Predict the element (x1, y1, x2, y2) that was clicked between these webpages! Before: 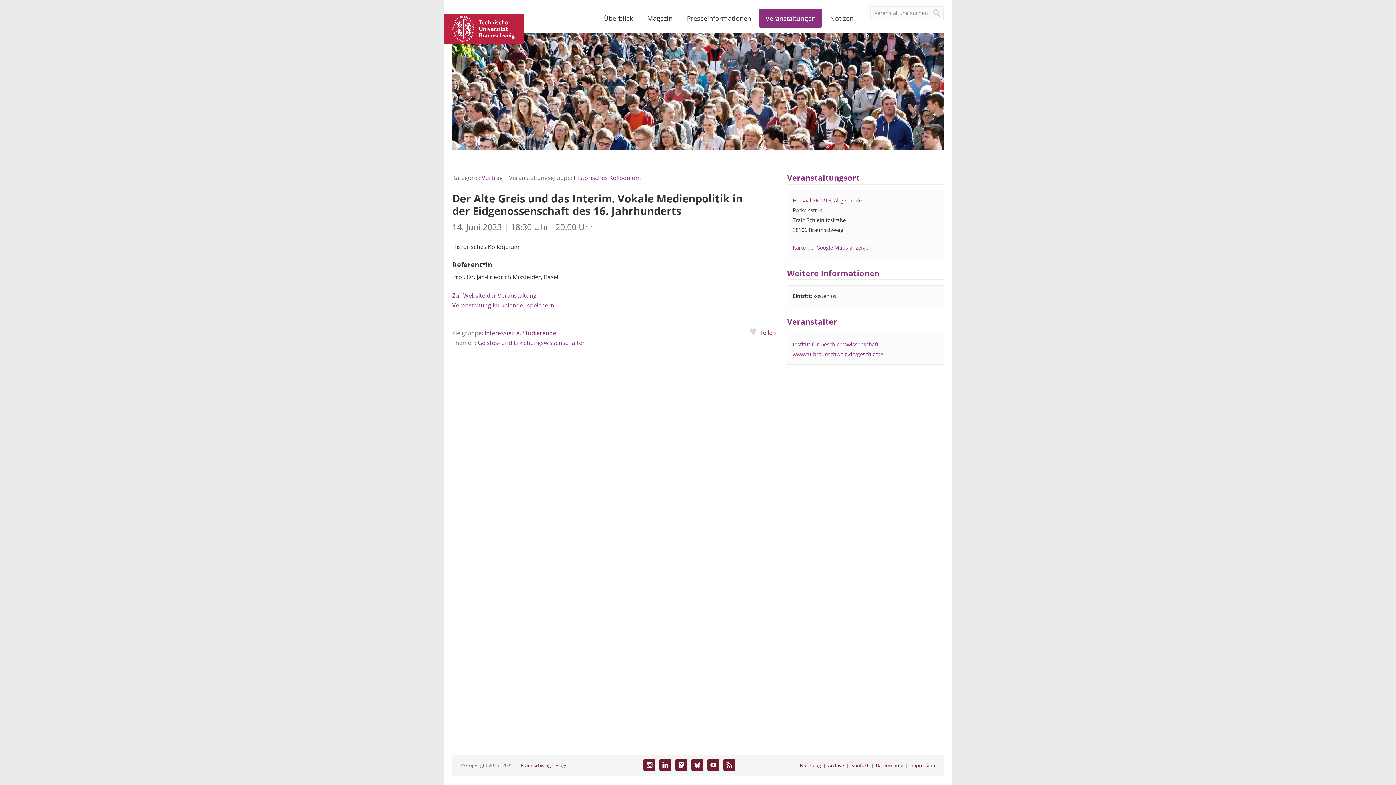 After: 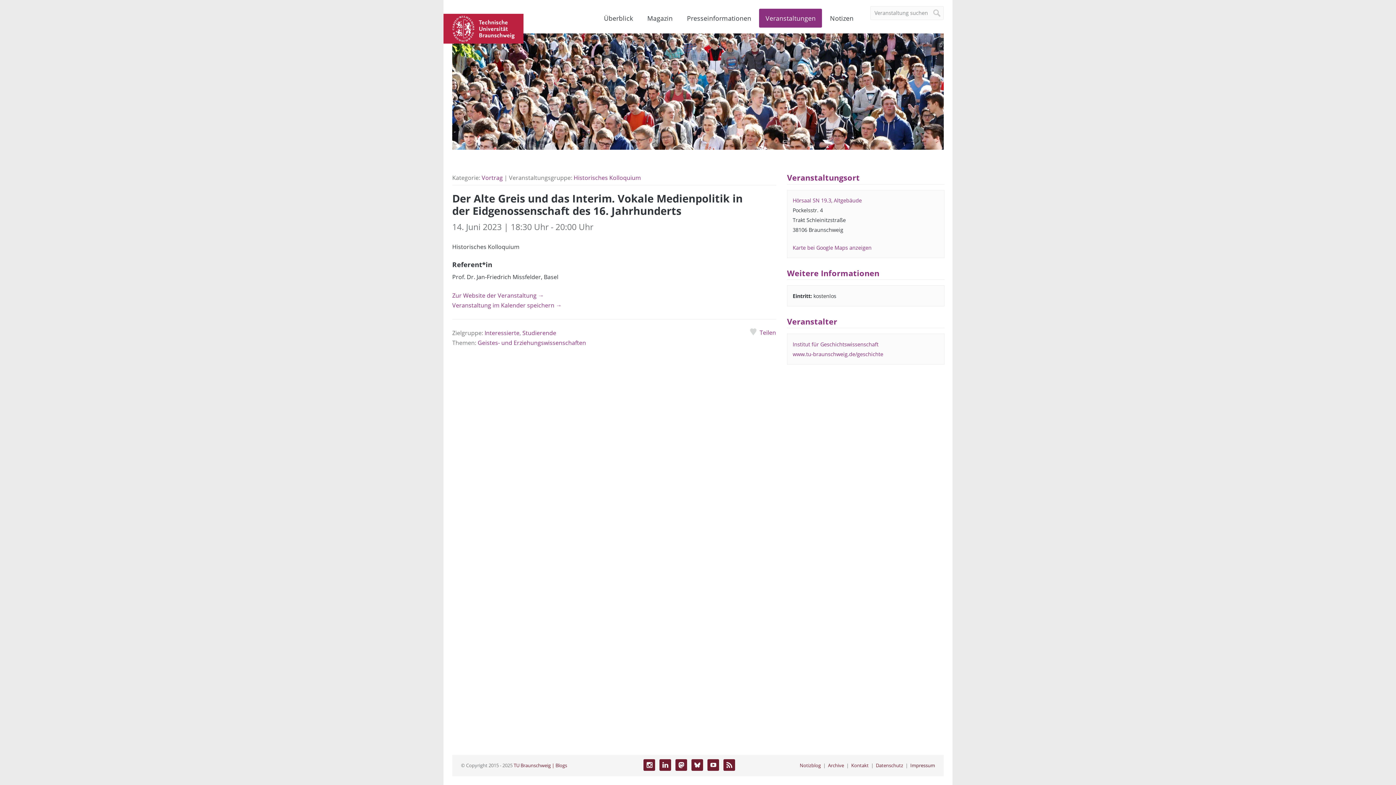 Action: label: Impressum bbox: (910, 762, 935, 769)